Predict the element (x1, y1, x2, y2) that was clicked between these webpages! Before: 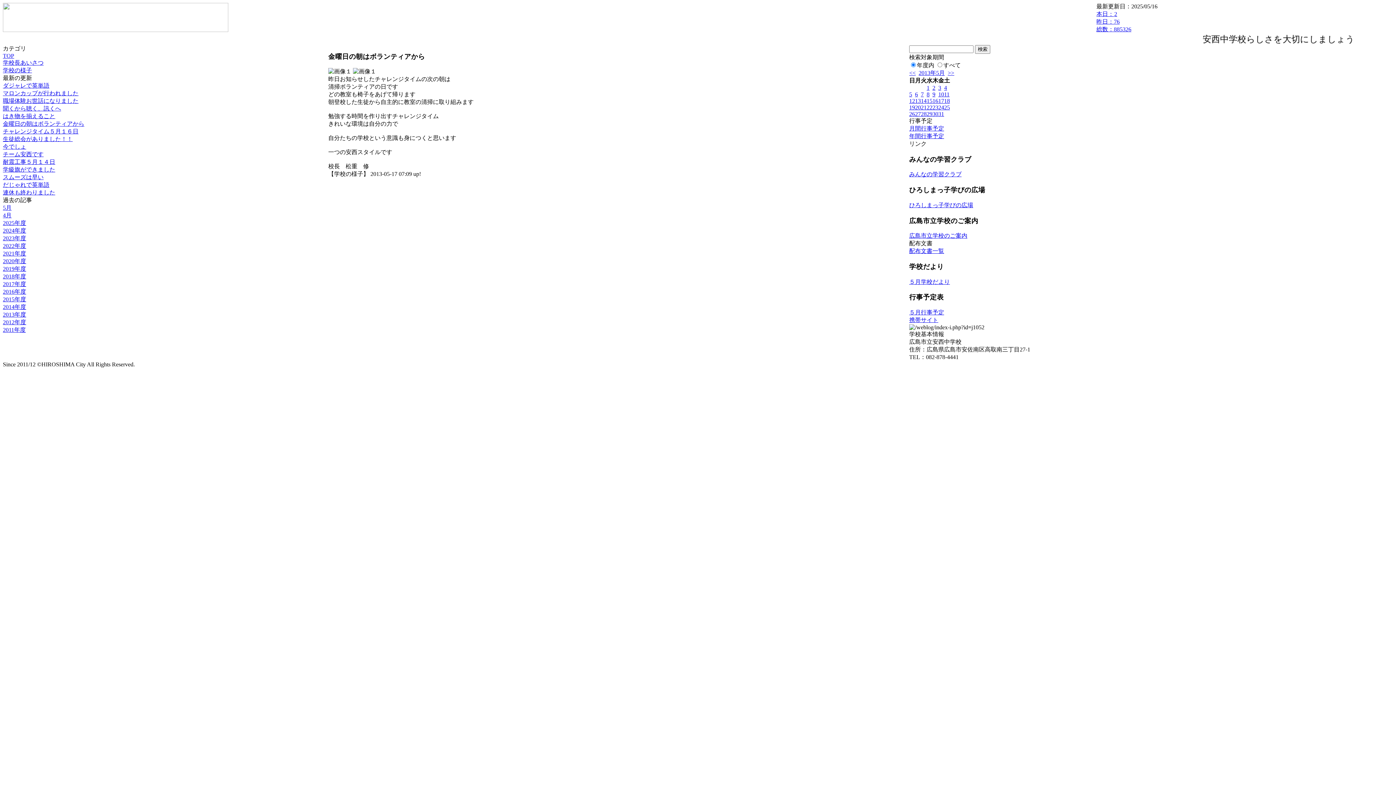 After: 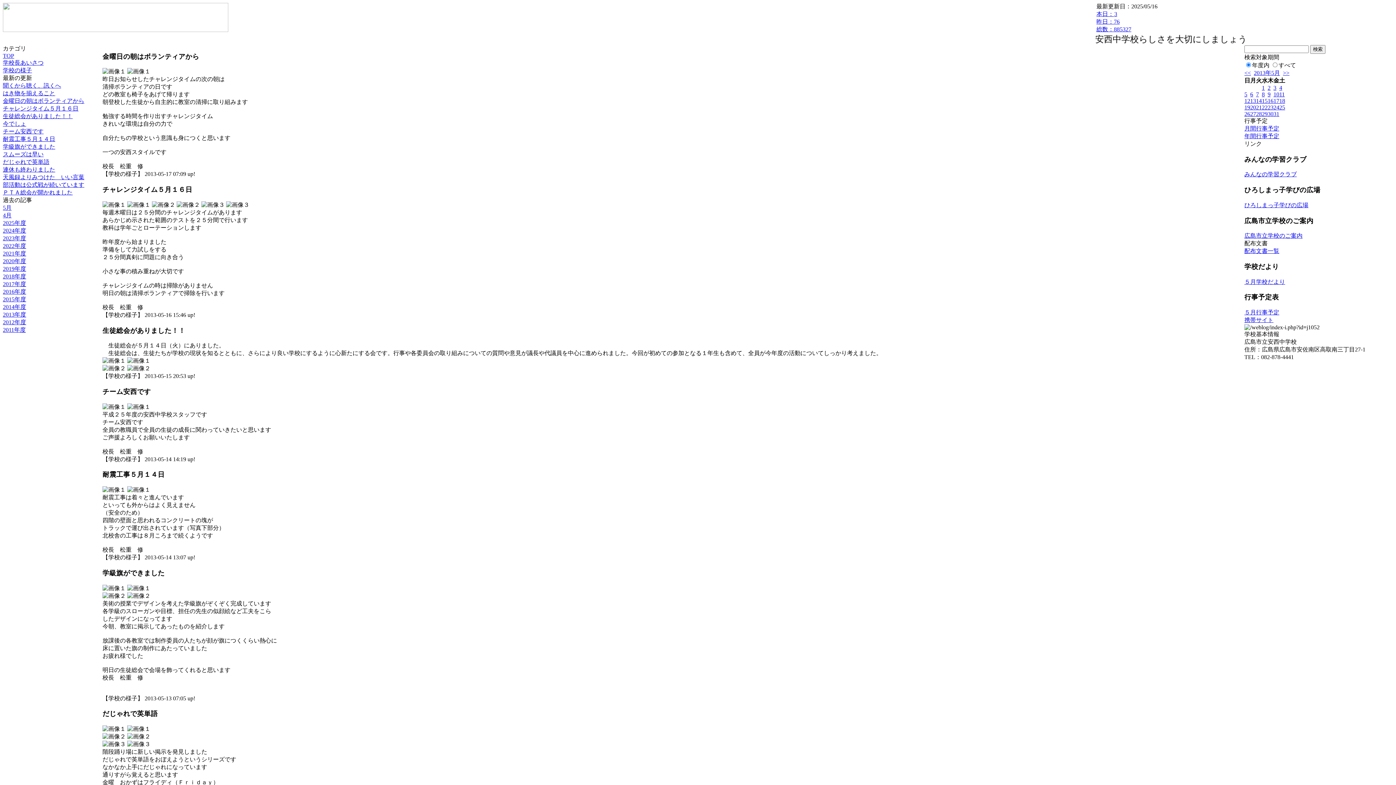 Action: label: 22 bbox: (926, 104, 932, 110)